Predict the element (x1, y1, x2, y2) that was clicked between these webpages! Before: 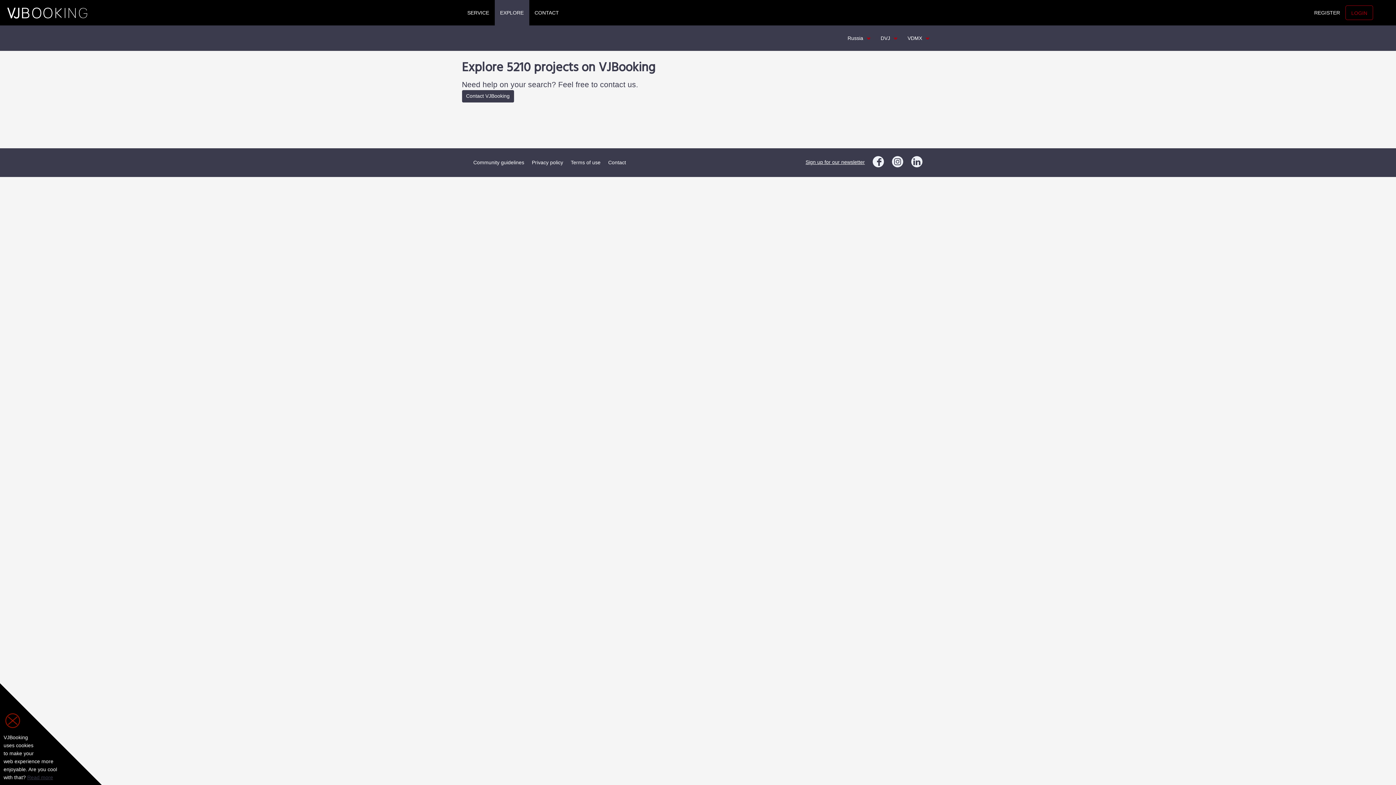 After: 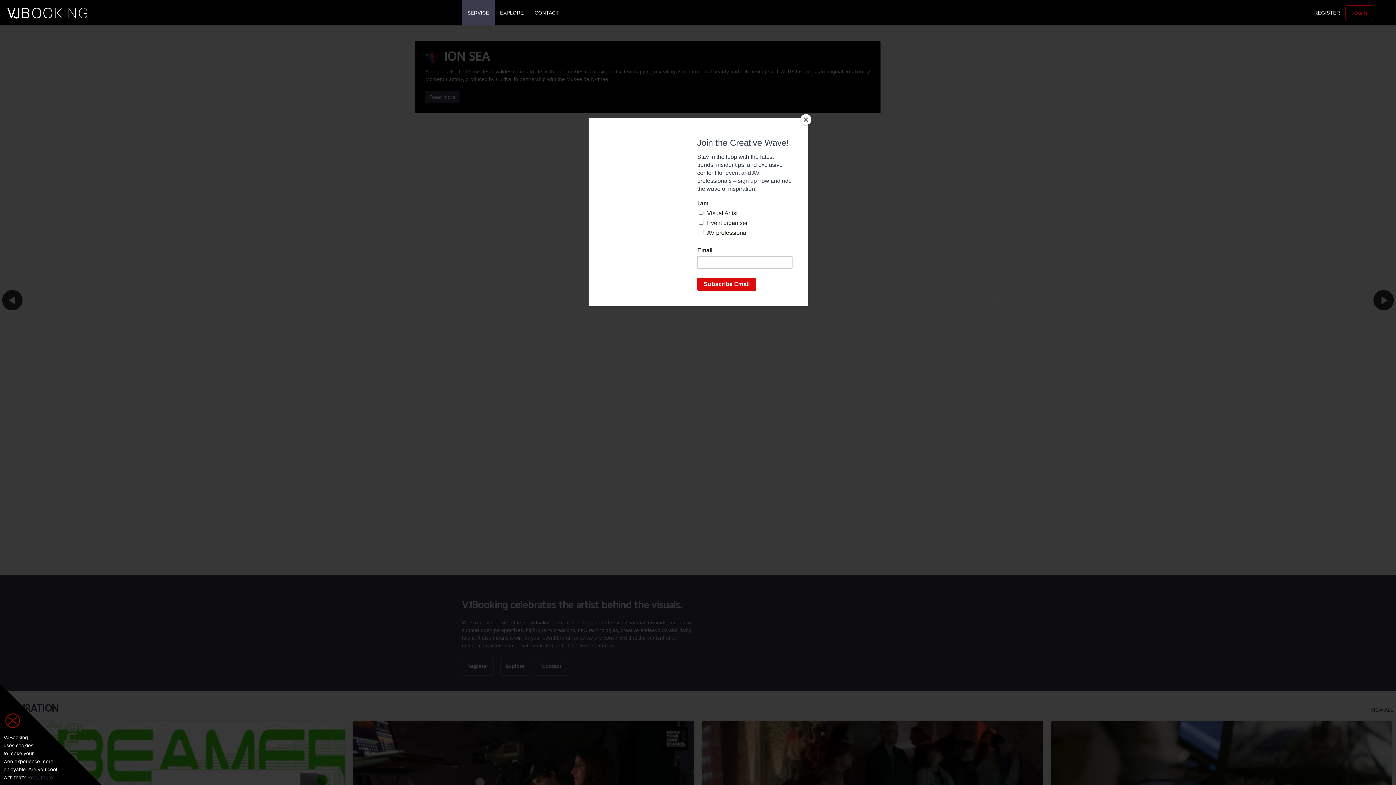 Action: label: SERVICE bbox: (467, 0, 489, 25)